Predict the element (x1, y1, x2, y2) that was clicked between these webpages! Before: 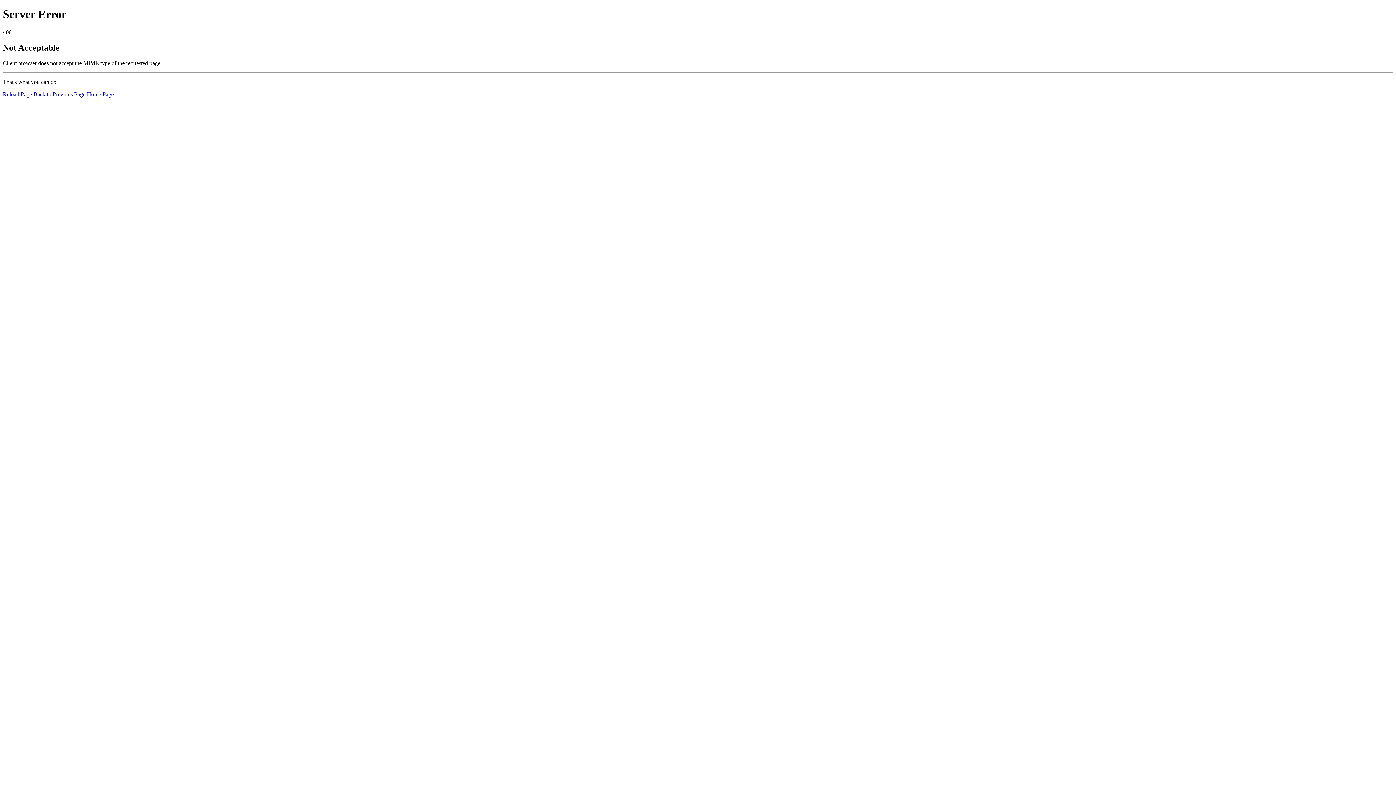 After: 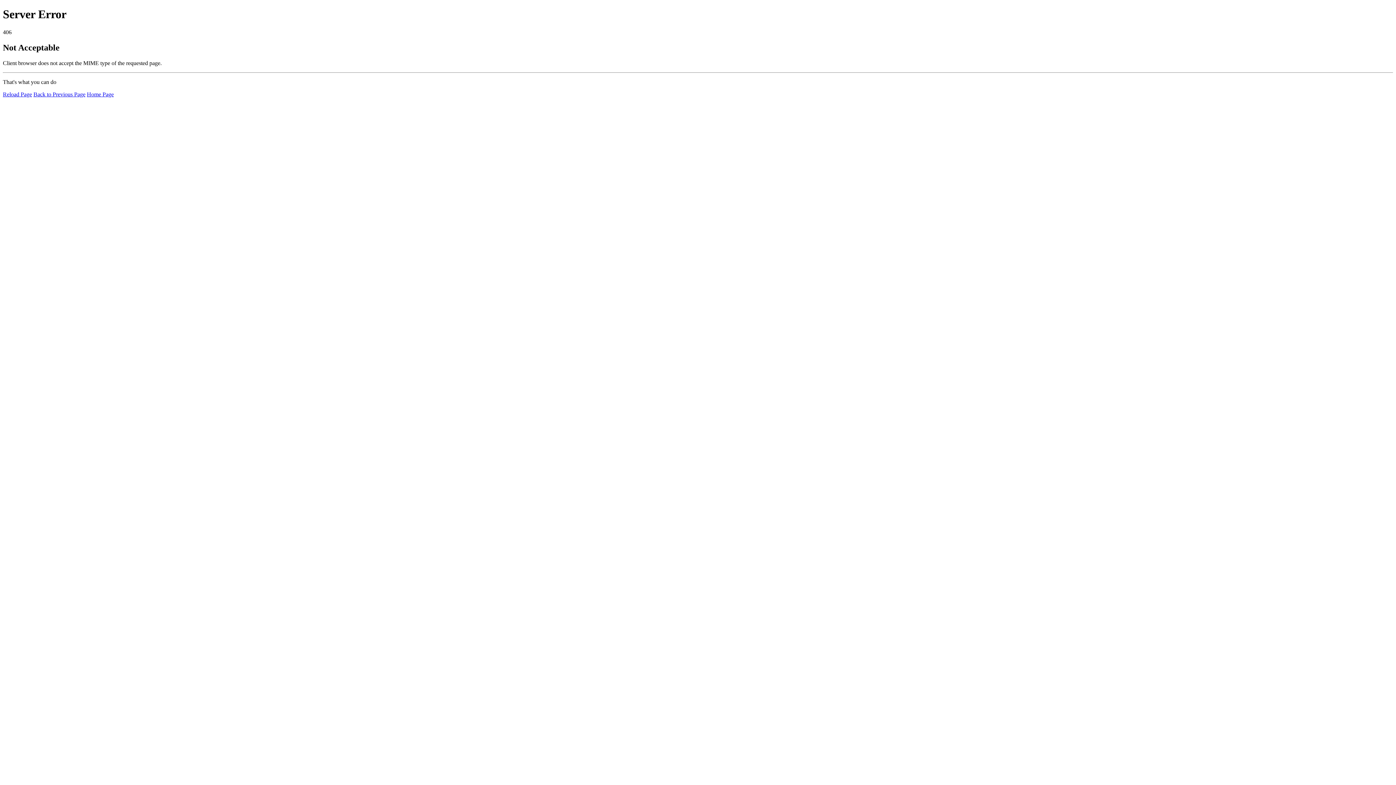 Action: bbox: (86, 91, 113, 97) label: Home Page